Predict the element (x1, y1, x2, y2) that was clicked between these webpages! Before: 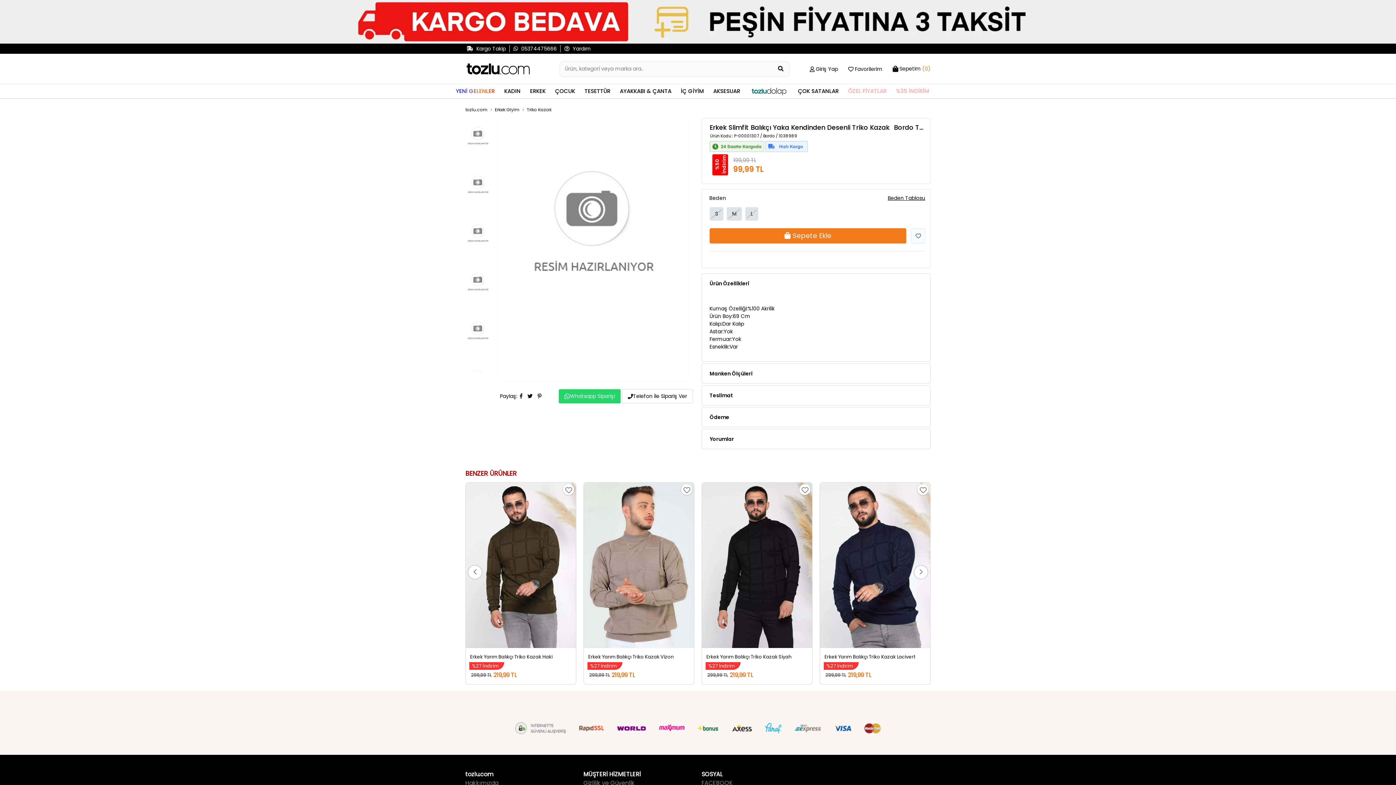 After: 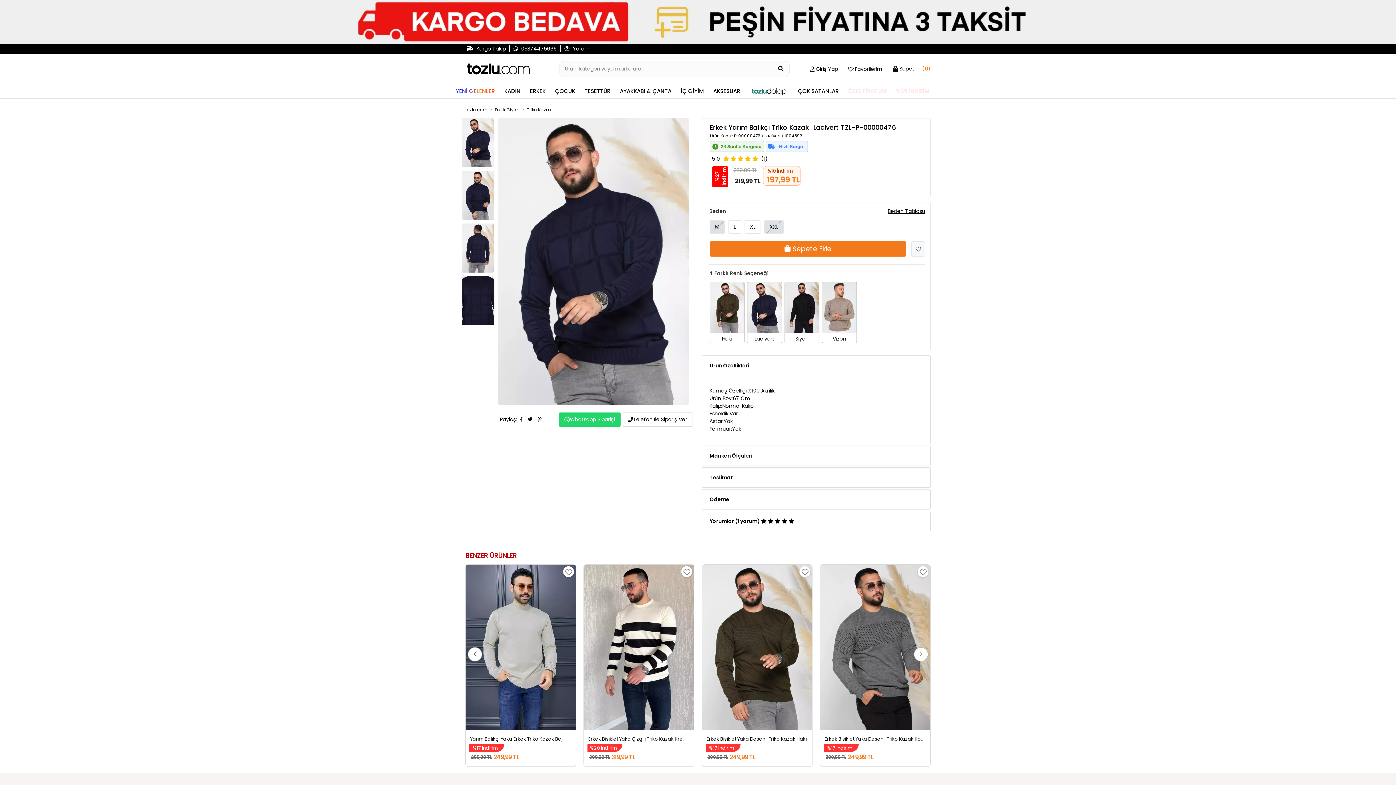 Action: bbox: (822, 651, 928, 662) label: Erkek Yarım Balıkçı Triko Kazak Lacivert